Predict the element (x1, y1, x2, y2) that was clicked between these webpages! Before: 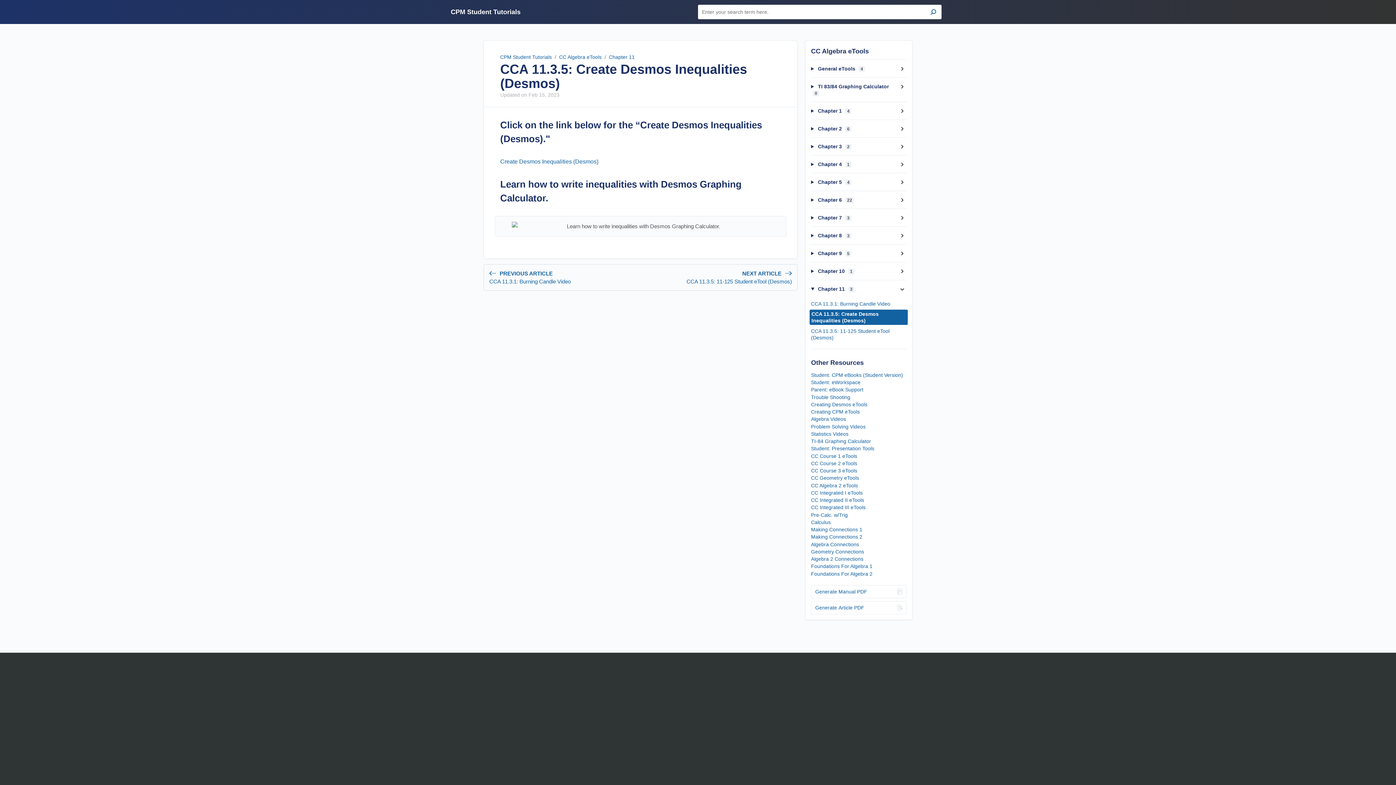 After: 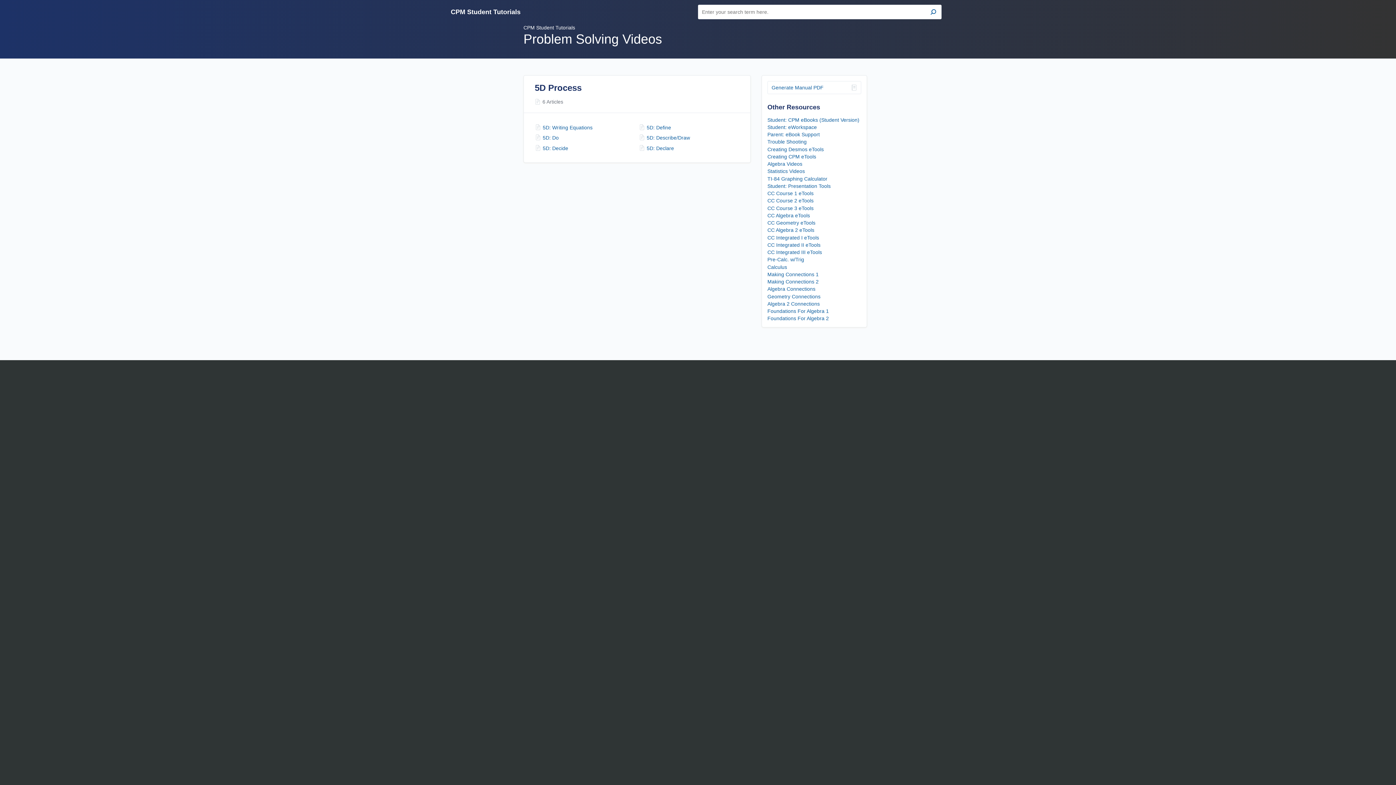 Action: bbox: (811, 423, 865, 430) label: Problem Solving Videos